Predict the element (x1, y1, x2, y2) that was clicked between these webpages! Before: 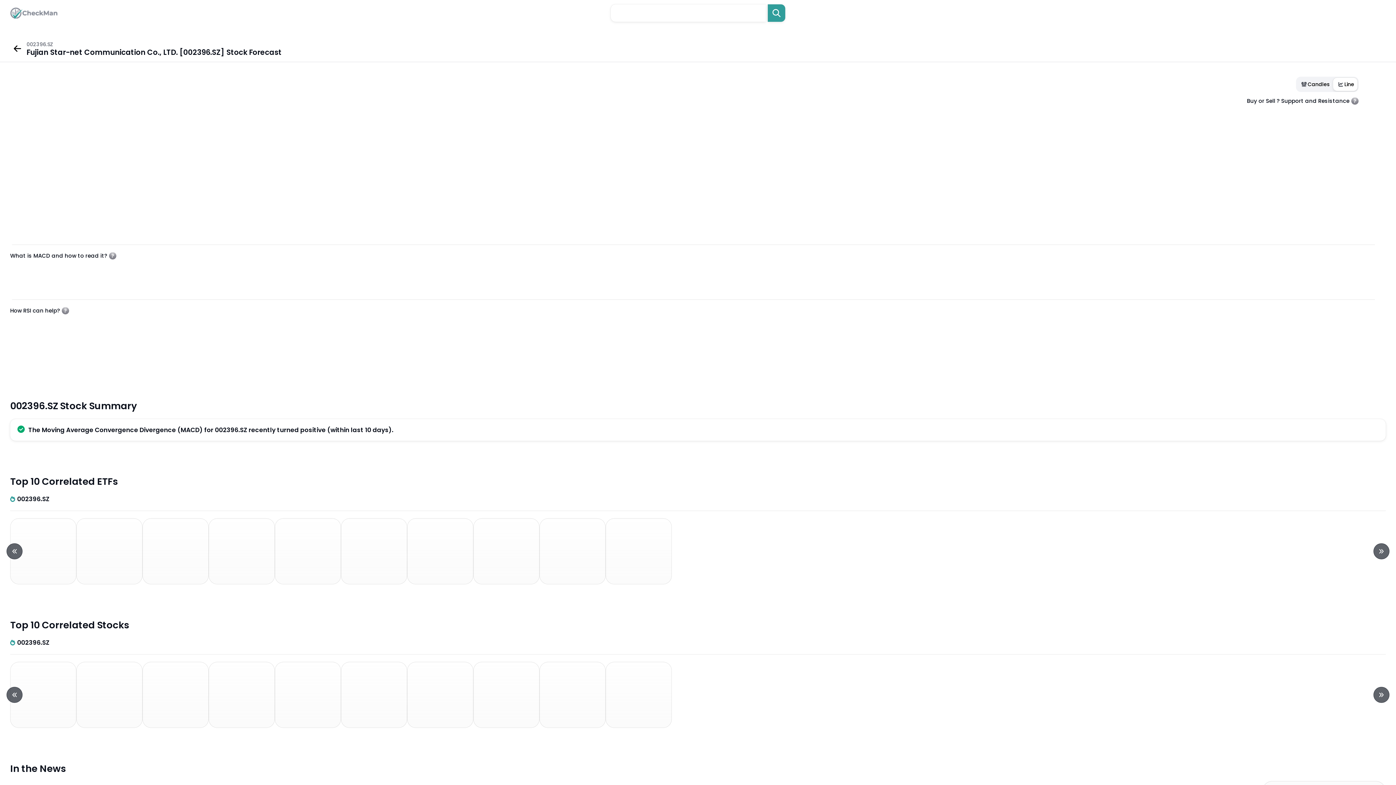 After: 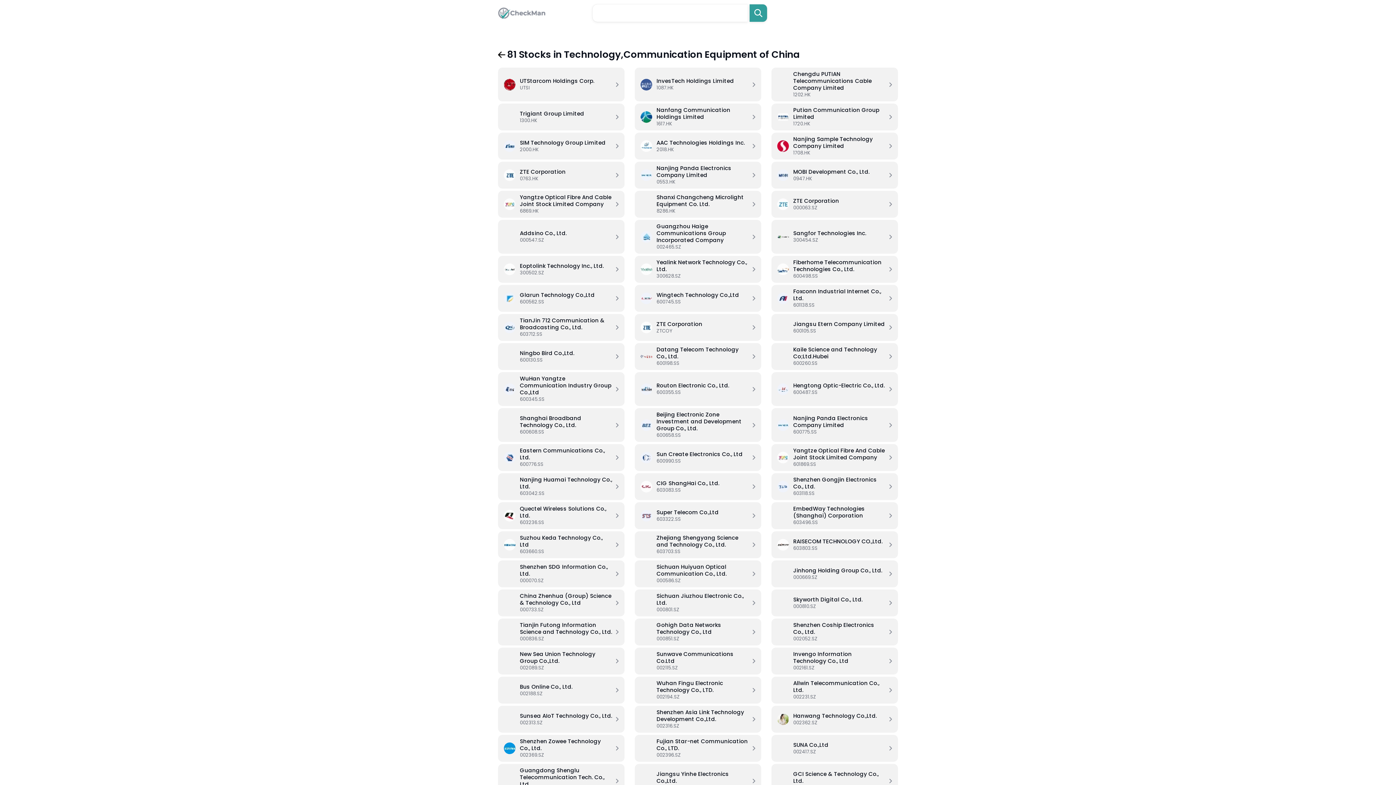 Action: bbox: (13, 45, 21, 52)